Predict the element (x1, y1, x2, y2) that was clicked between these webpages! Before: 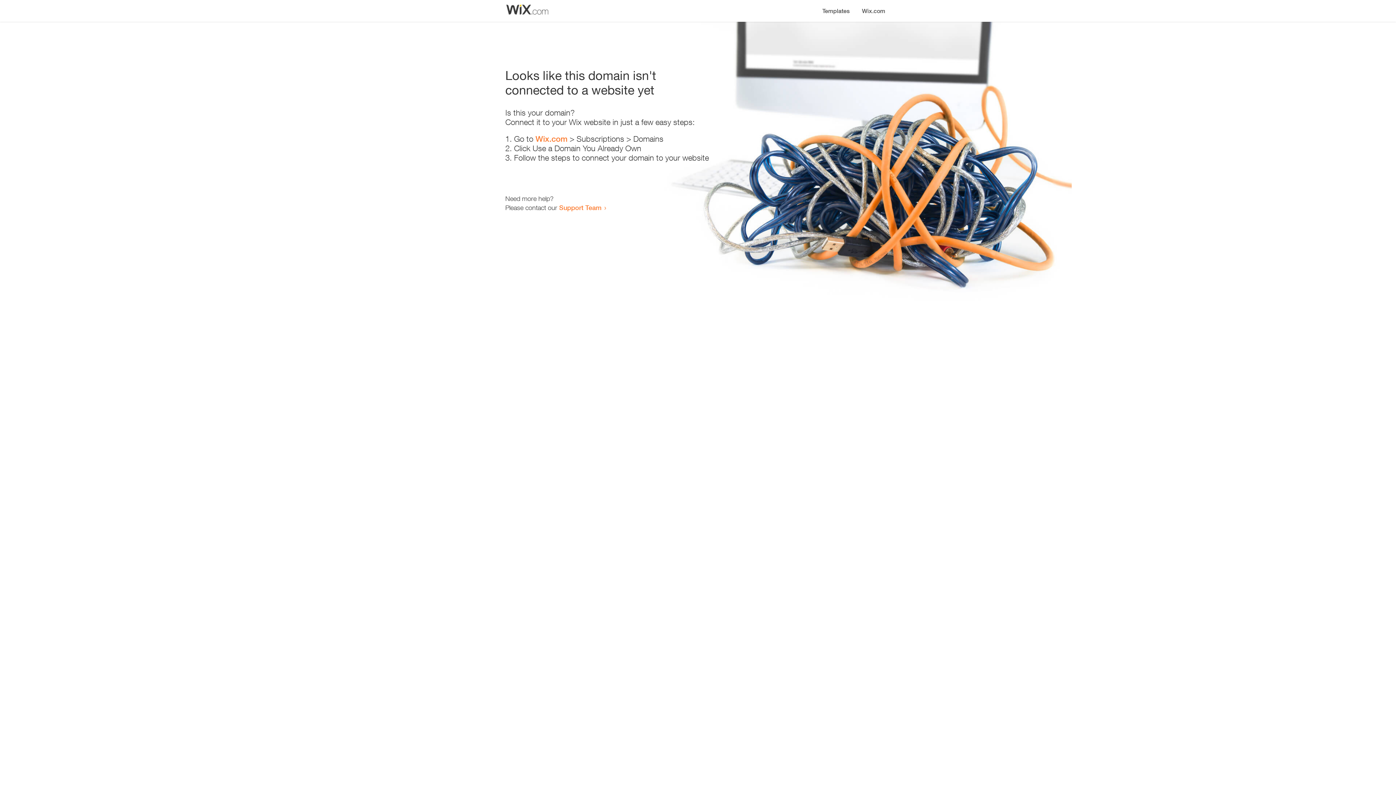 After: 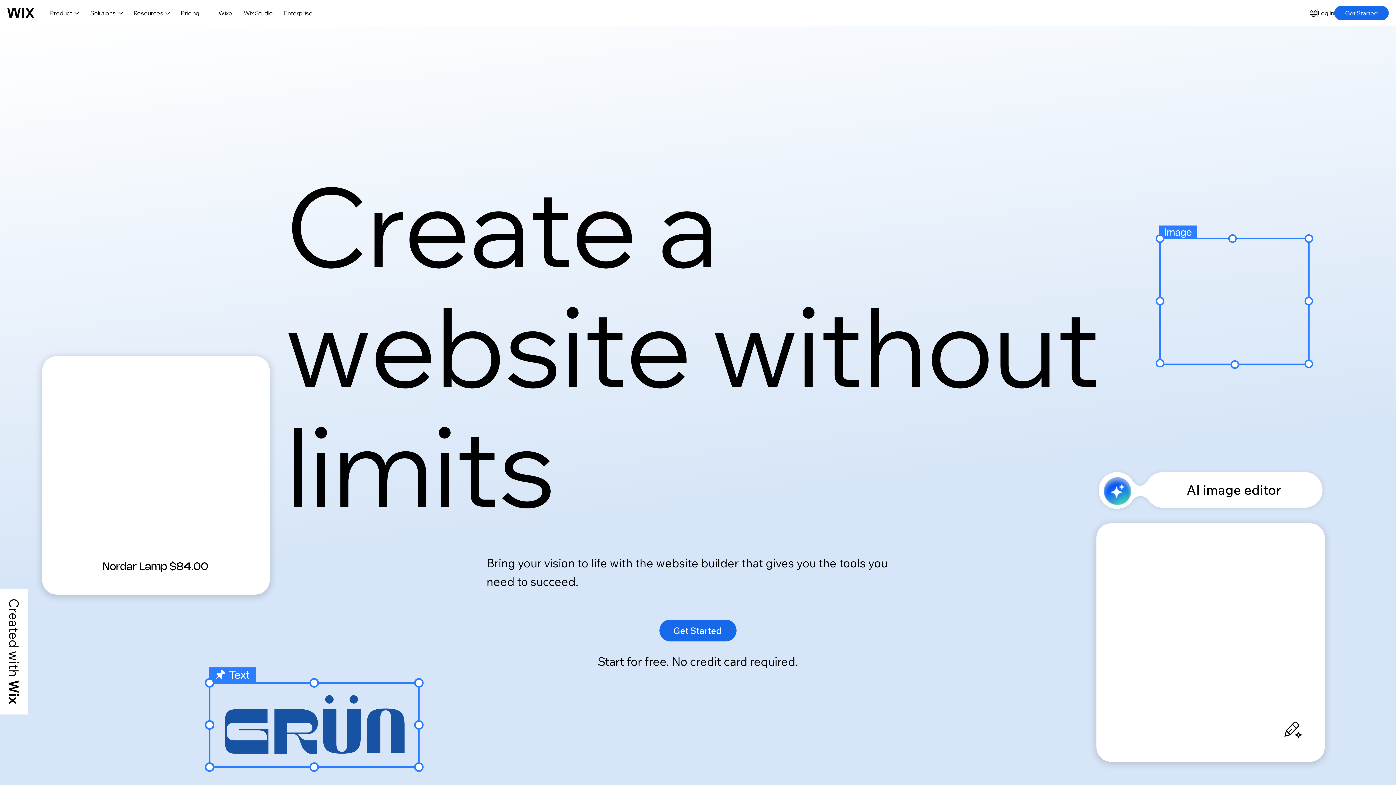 Action: label: Wix.com bbox: (856, 0, 890, 14)